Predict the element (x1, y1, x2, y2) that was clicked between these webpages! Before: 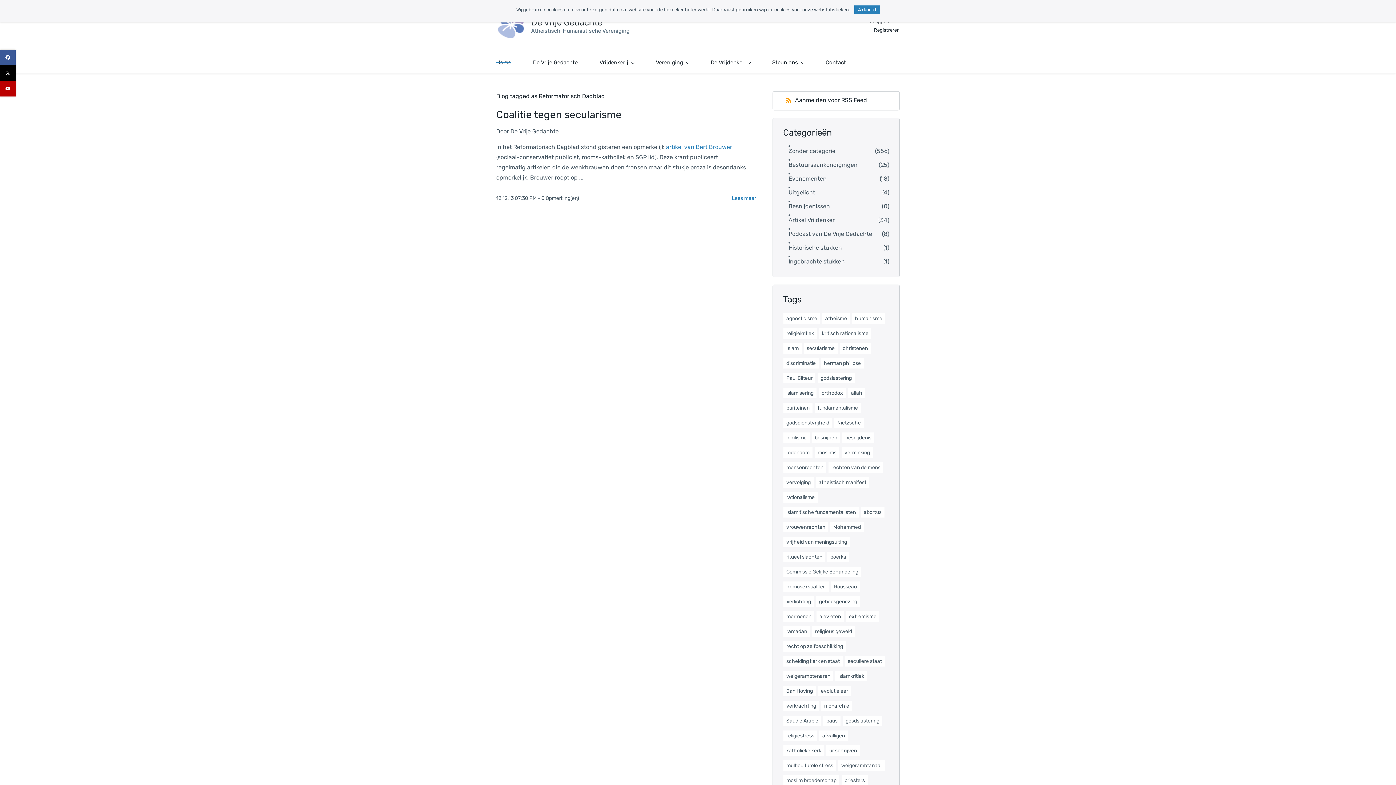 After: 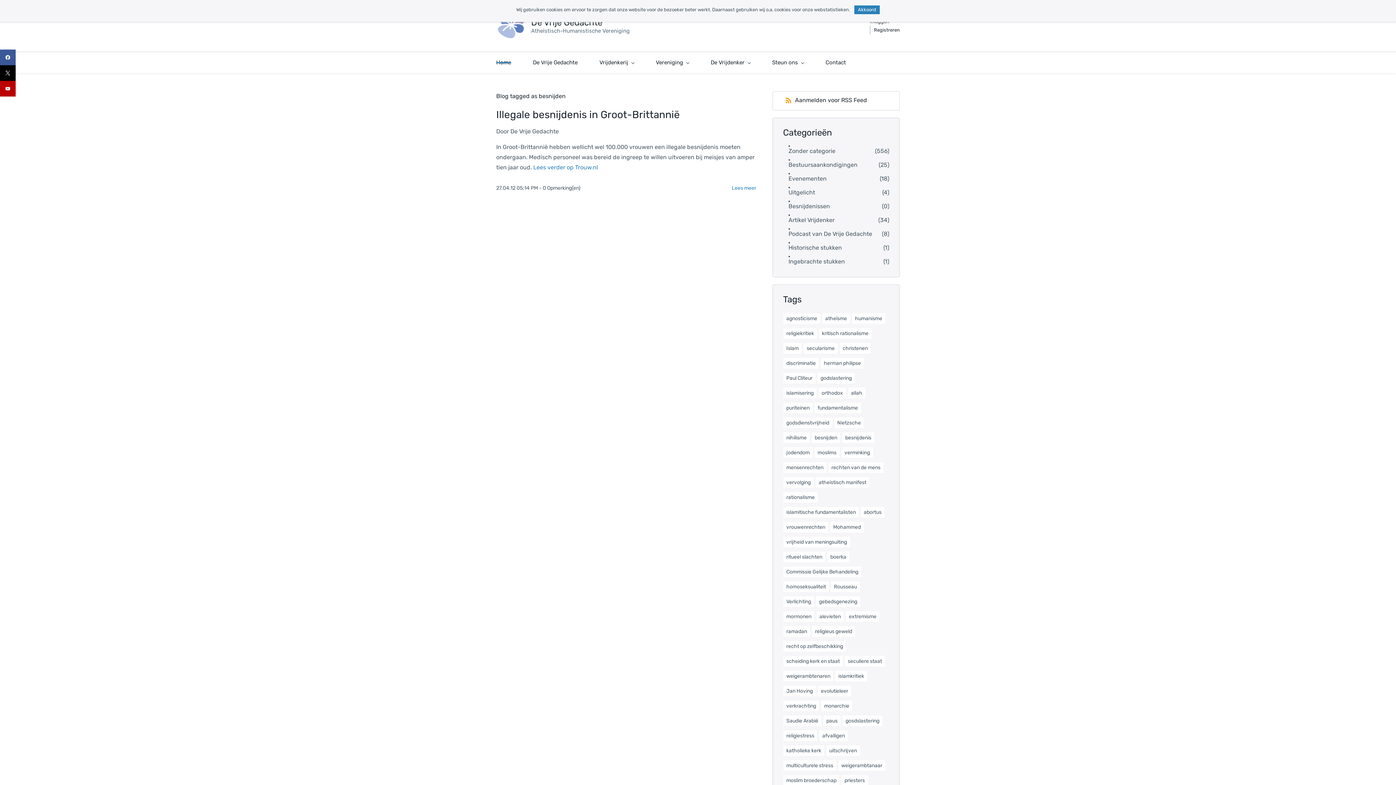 Action: bbox: (814, 434, 837, 441) label: besnijden